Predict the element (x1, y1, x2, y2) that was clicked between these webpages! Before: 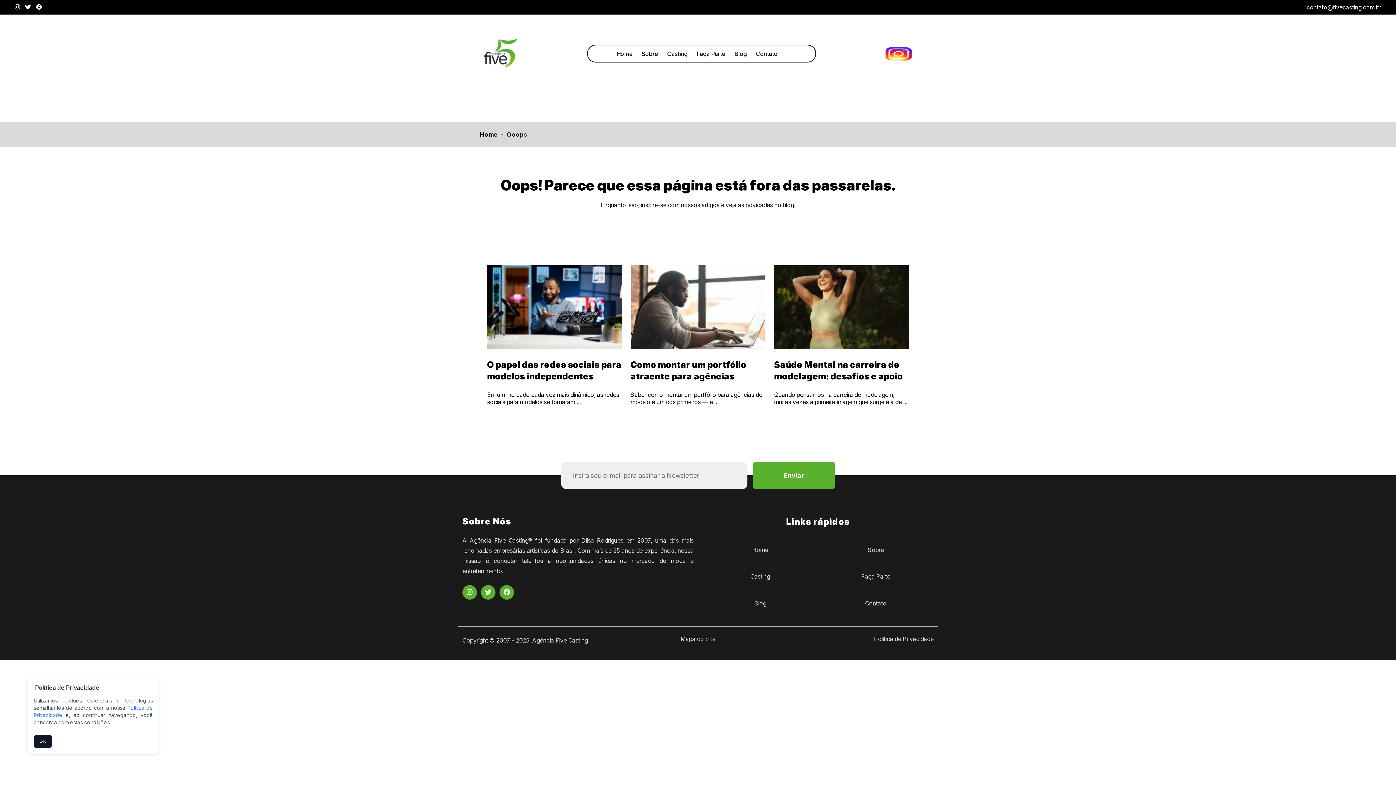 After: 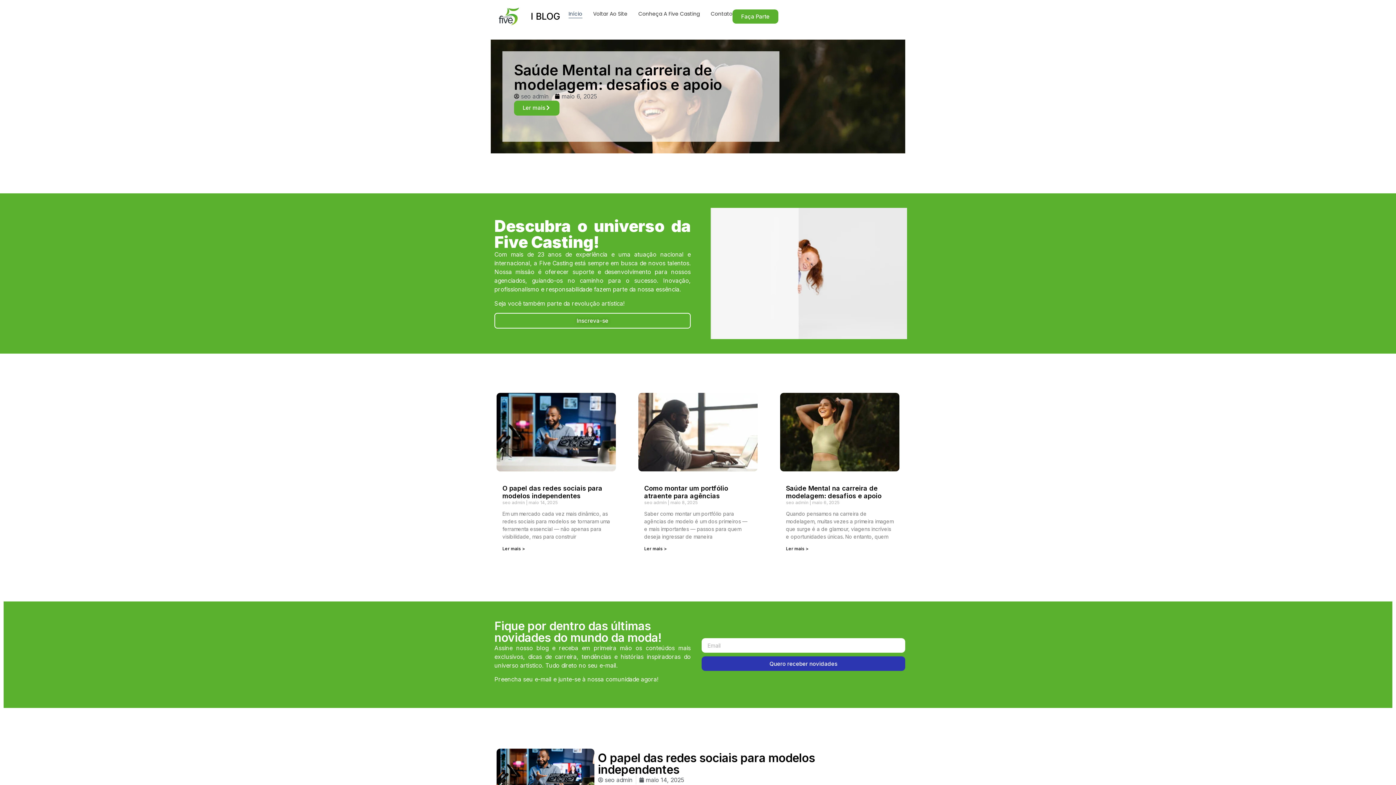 Action: bbox: (734, 50, 747, 57) label: Blog